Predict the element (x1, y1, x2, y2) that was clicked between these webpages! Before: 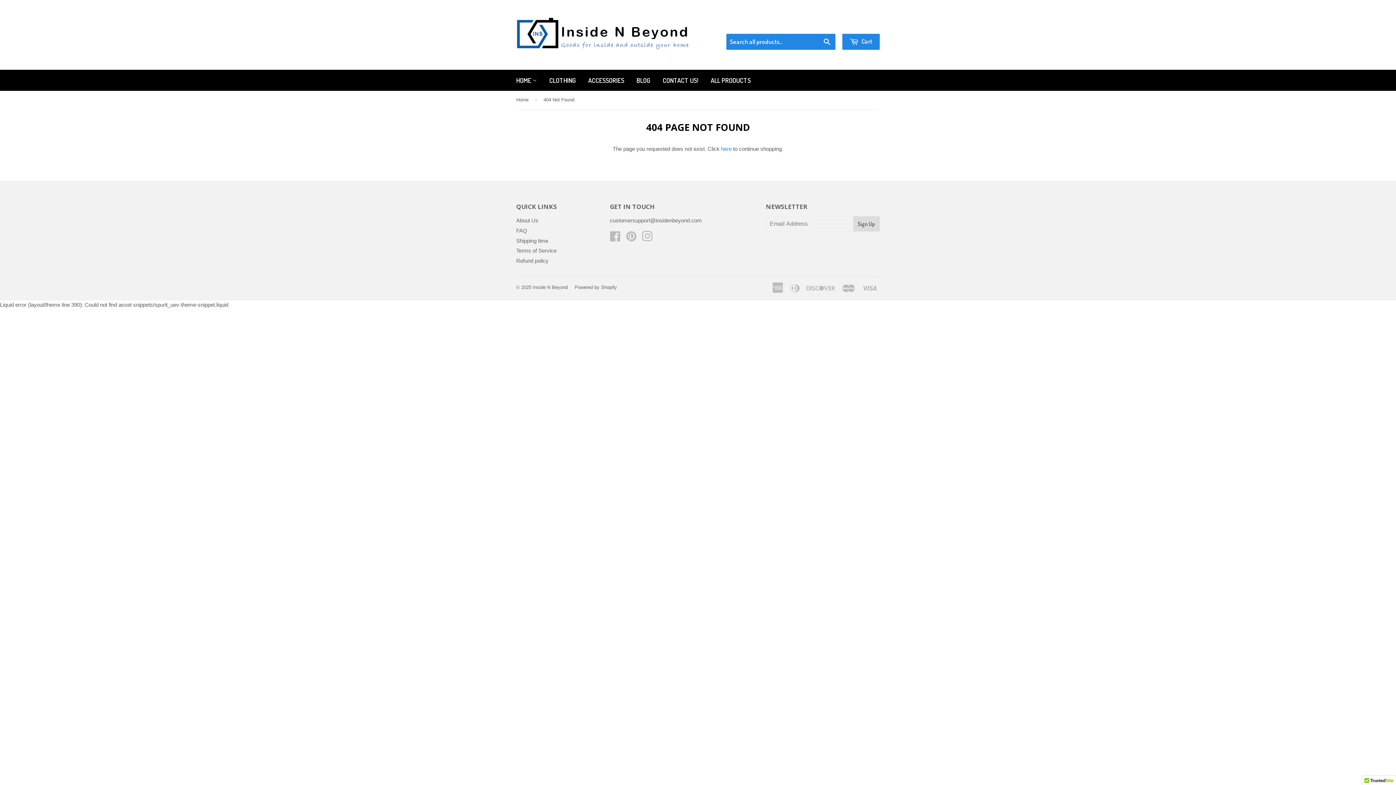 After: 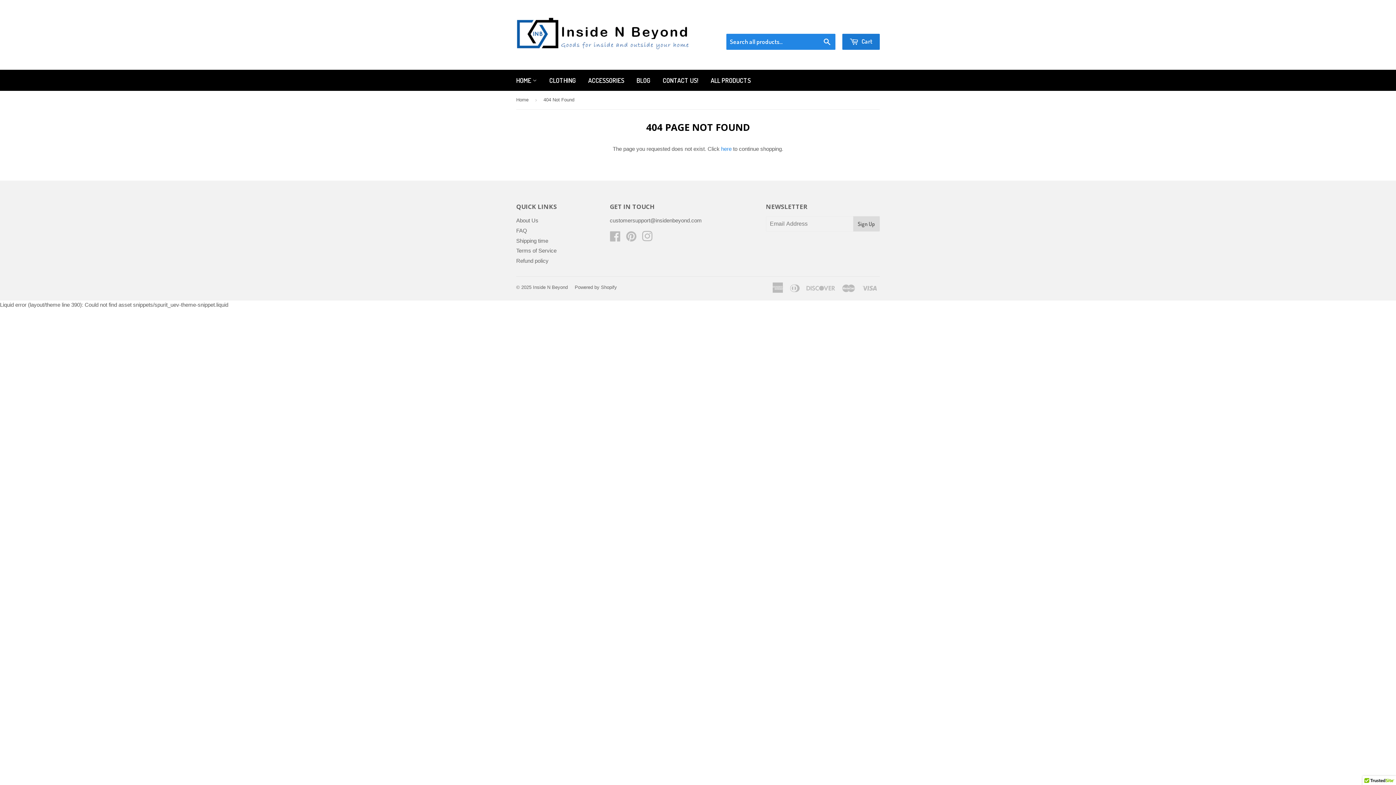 Action: label:  Cart bbox: (842, 33, 880, 49)